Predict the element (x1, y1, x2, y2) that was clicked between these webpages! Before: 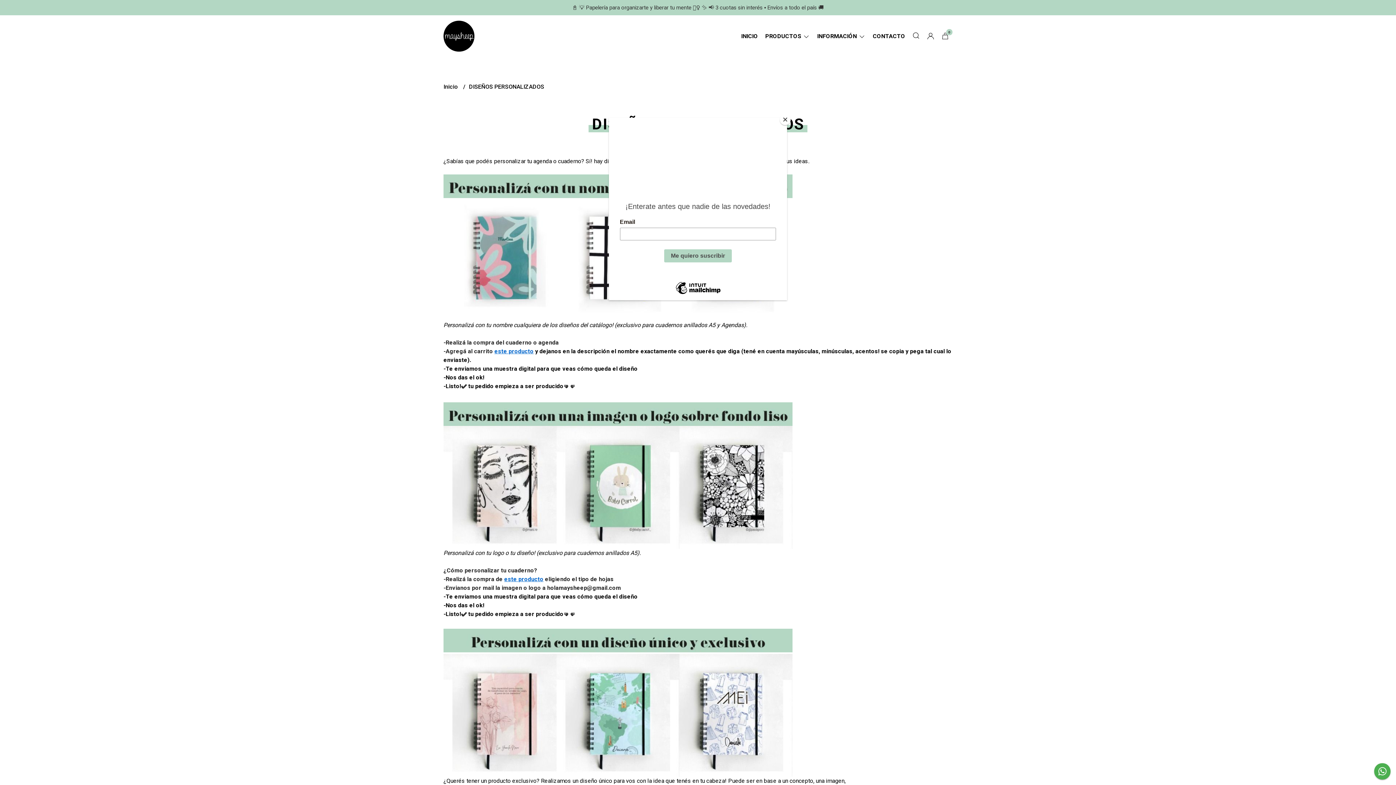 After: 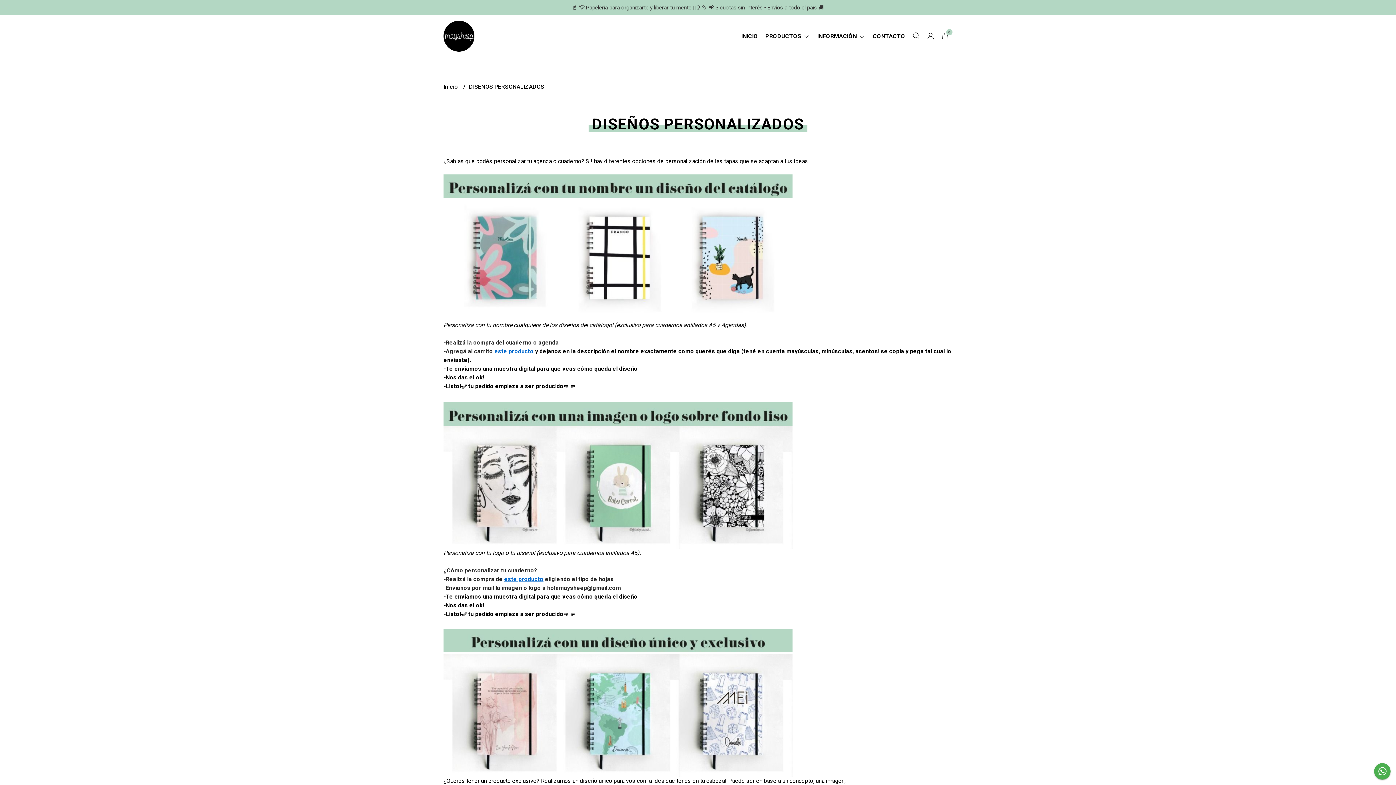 Action: bbox: (780, 114, 790, 125) label: Close